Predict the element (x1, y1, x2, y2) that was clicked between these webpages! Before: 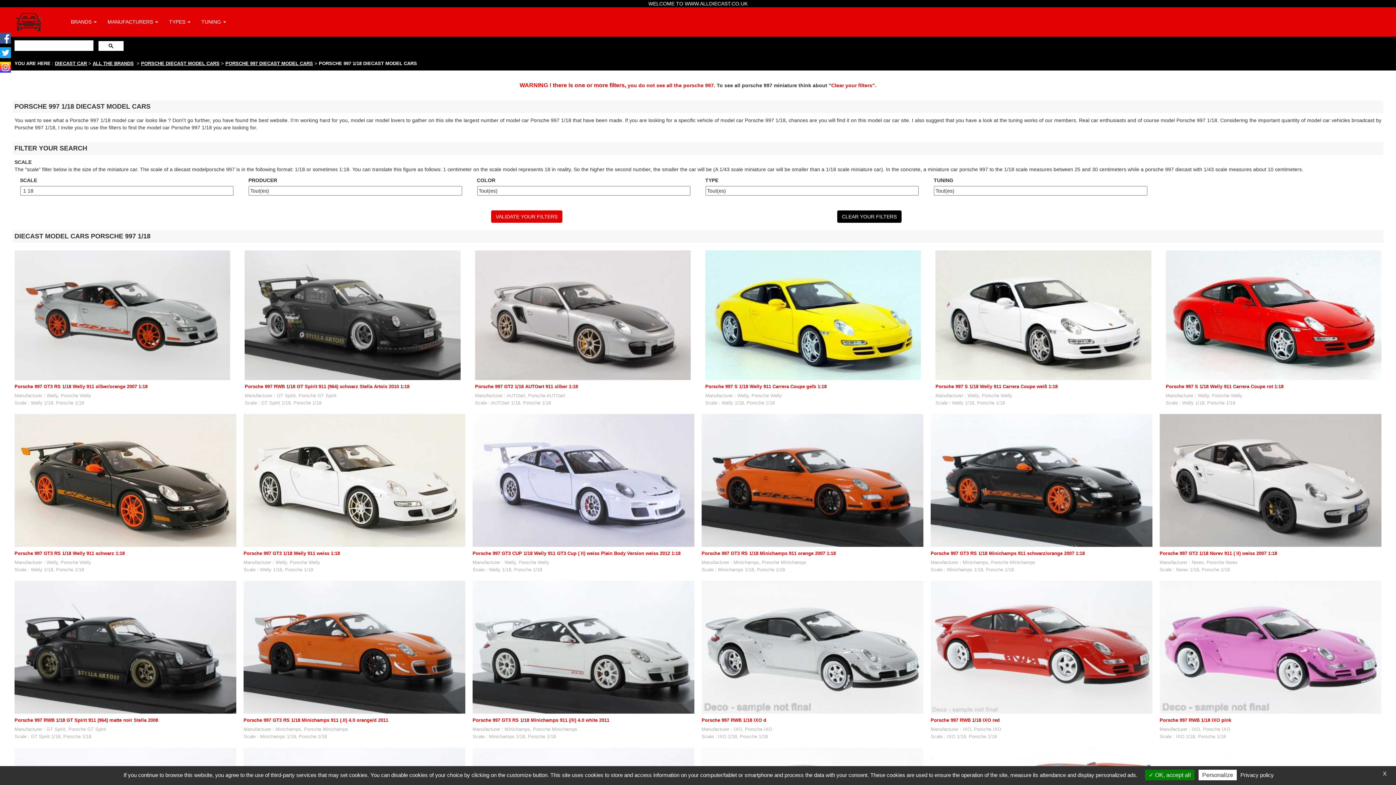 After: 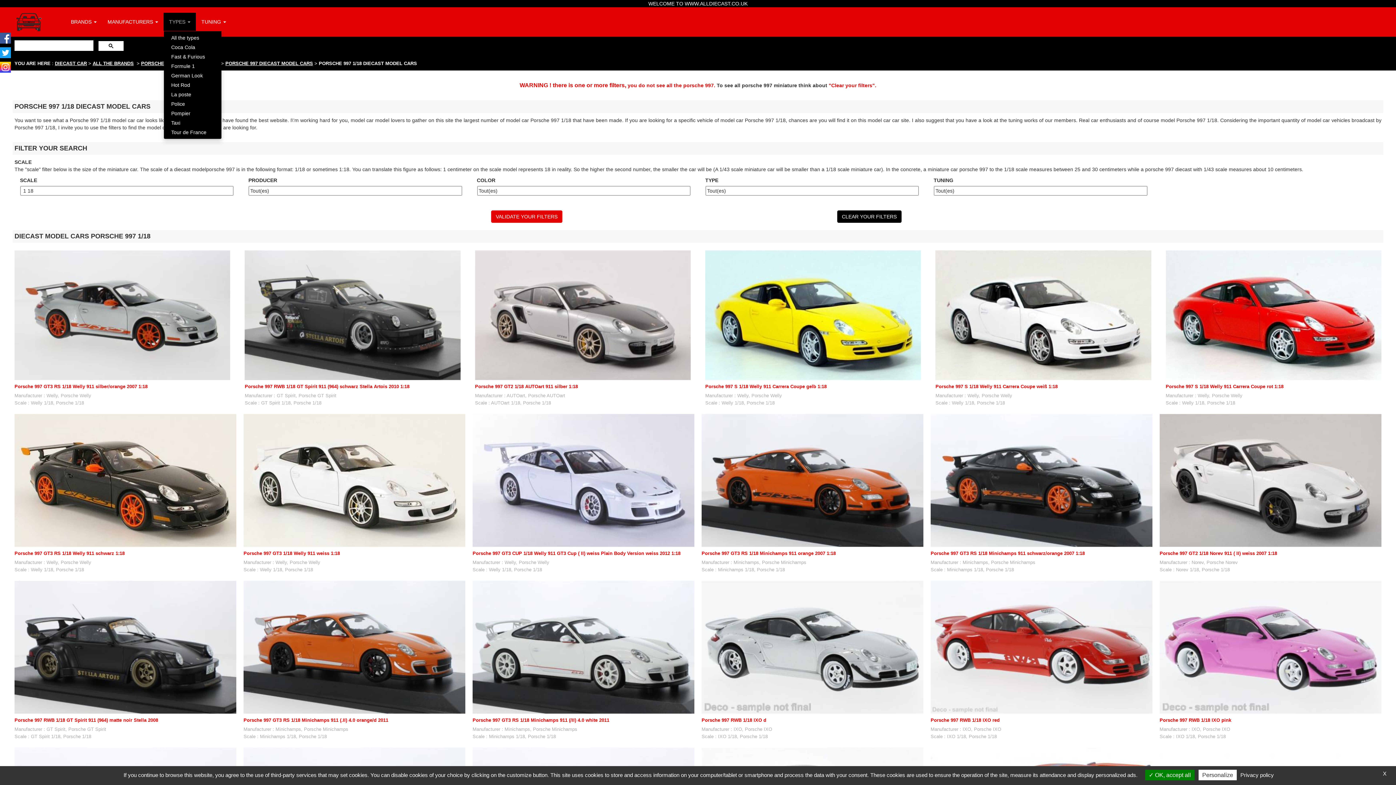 Action: bbox: (163, 12, 196, 30) label: TYPES 